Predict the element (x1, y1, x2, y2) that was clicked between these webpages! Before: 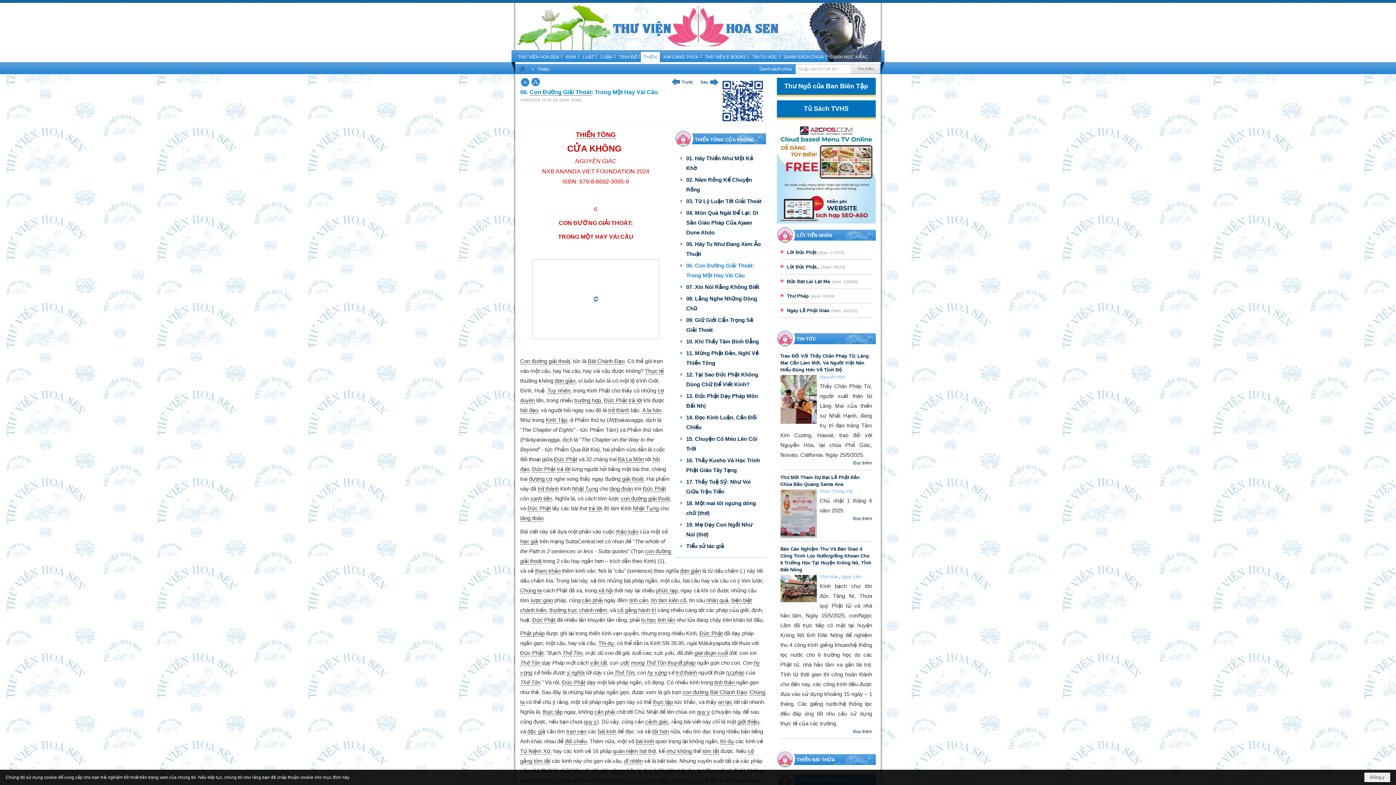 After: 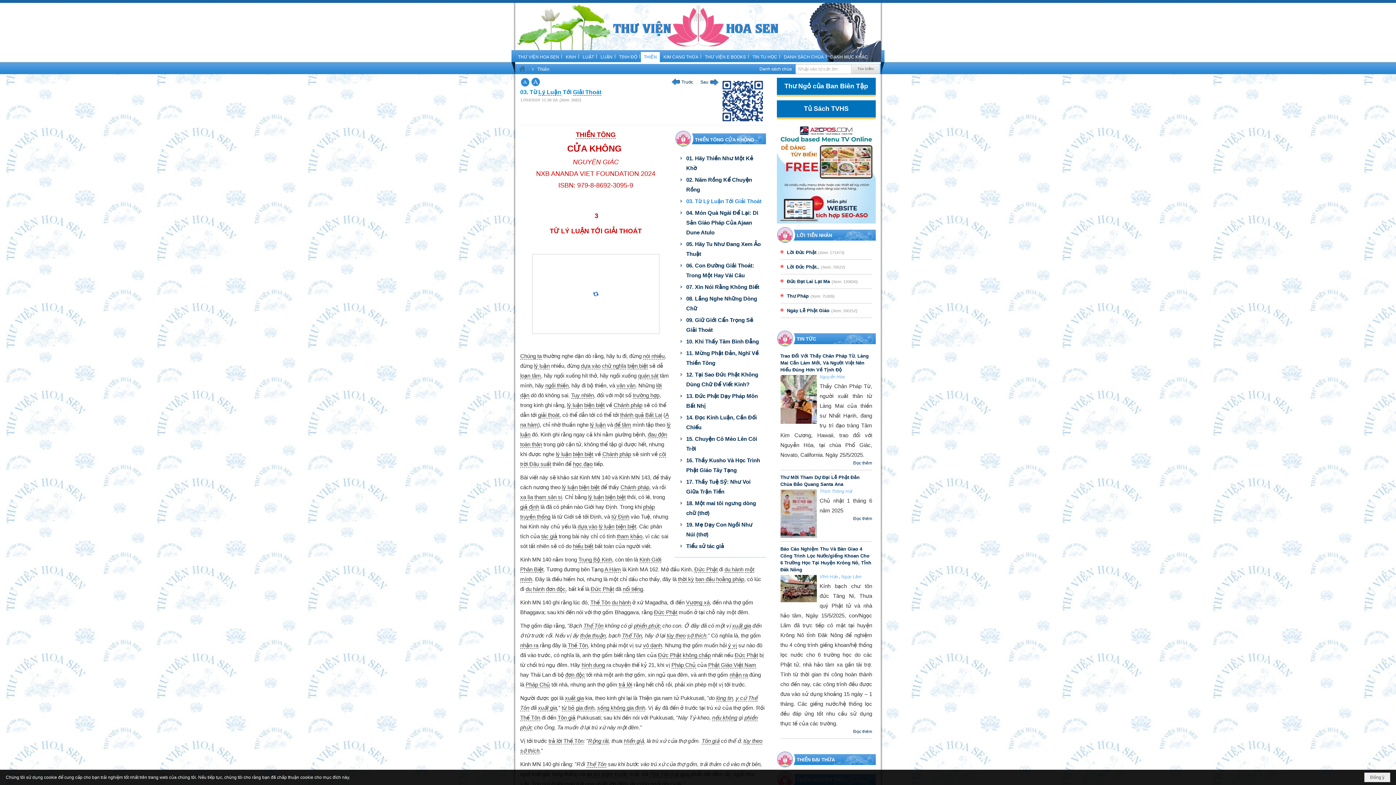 Action: label: 03. Từ Lý Luận Tới Giải Thoát bbox: (676, 195, 764, 206)